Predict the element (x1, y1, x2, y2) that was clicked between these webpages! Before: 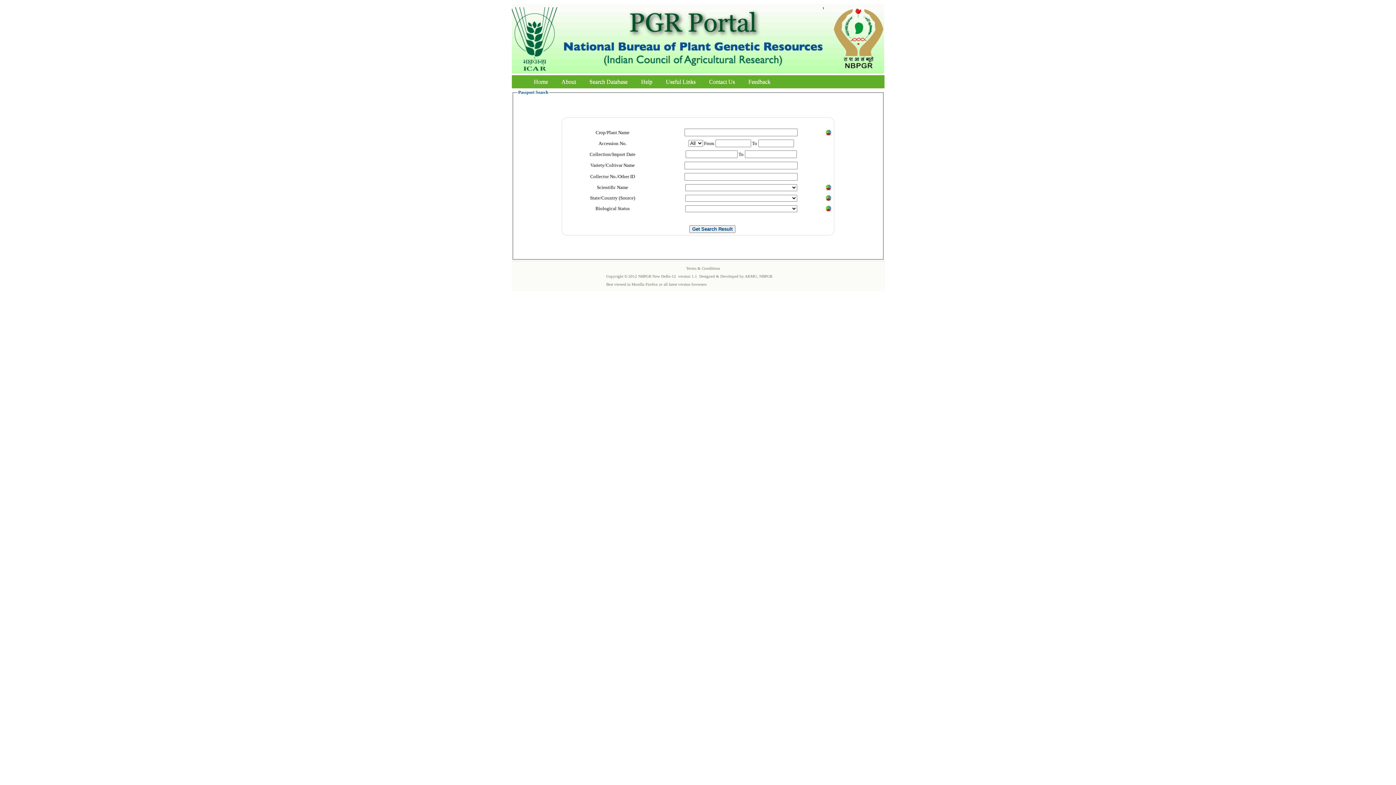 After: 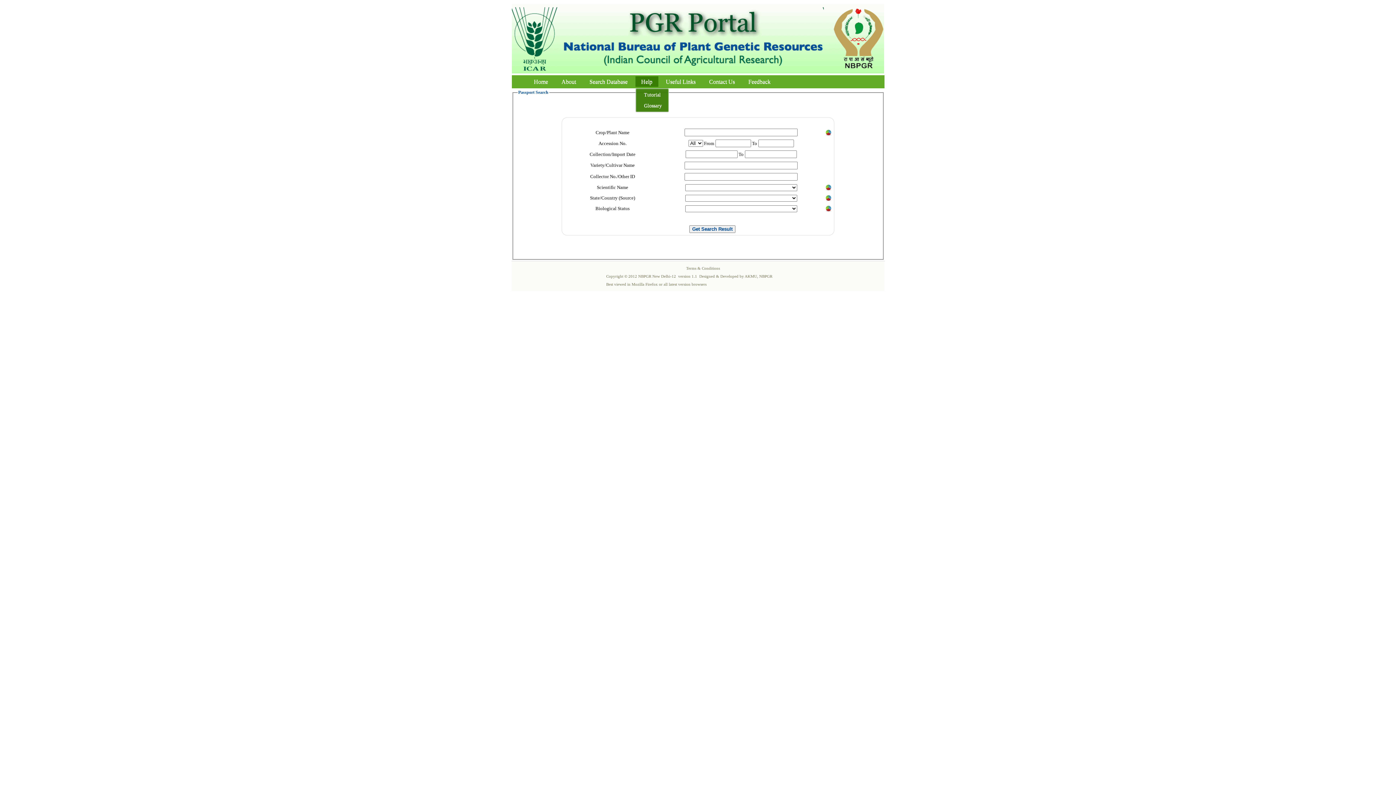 Action: label: Help bbox: (635, 76, 658, 86)